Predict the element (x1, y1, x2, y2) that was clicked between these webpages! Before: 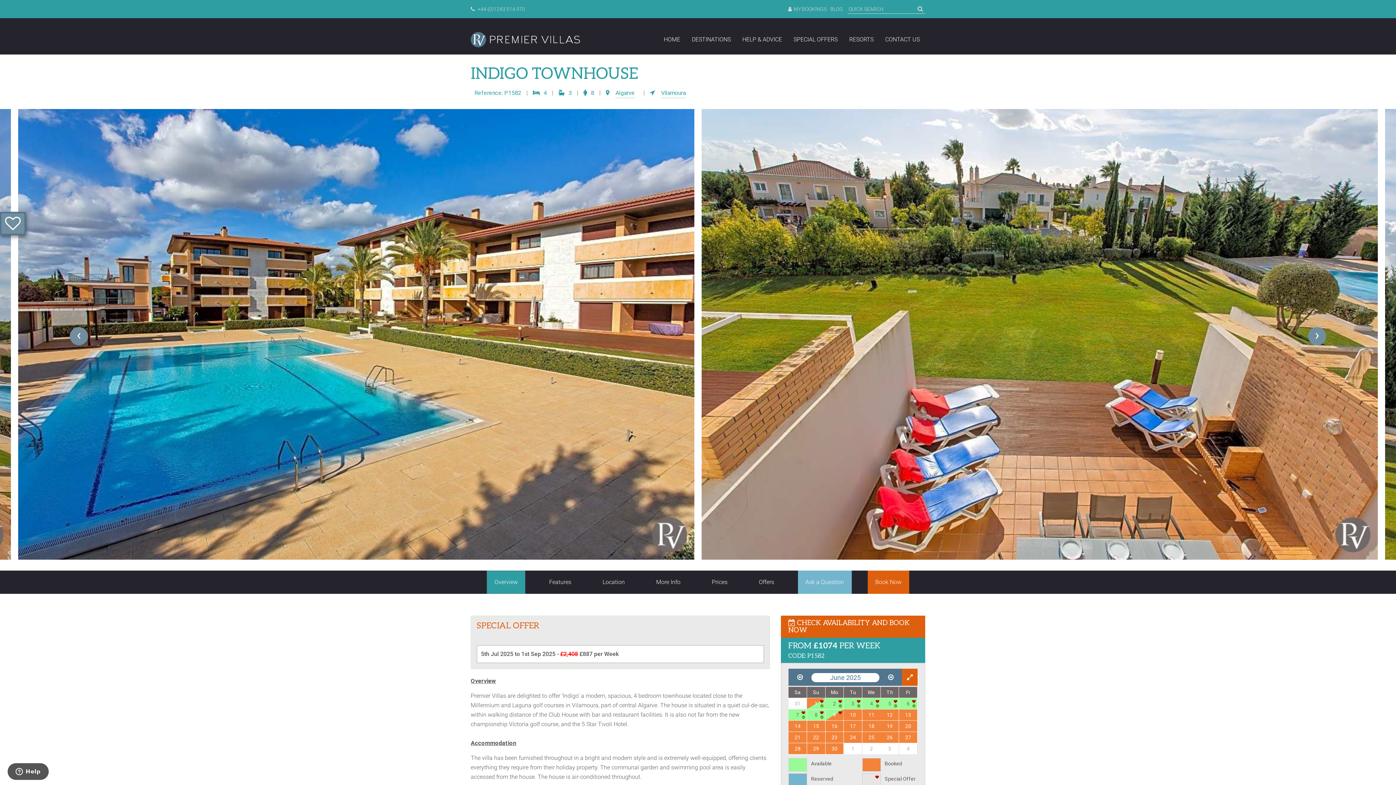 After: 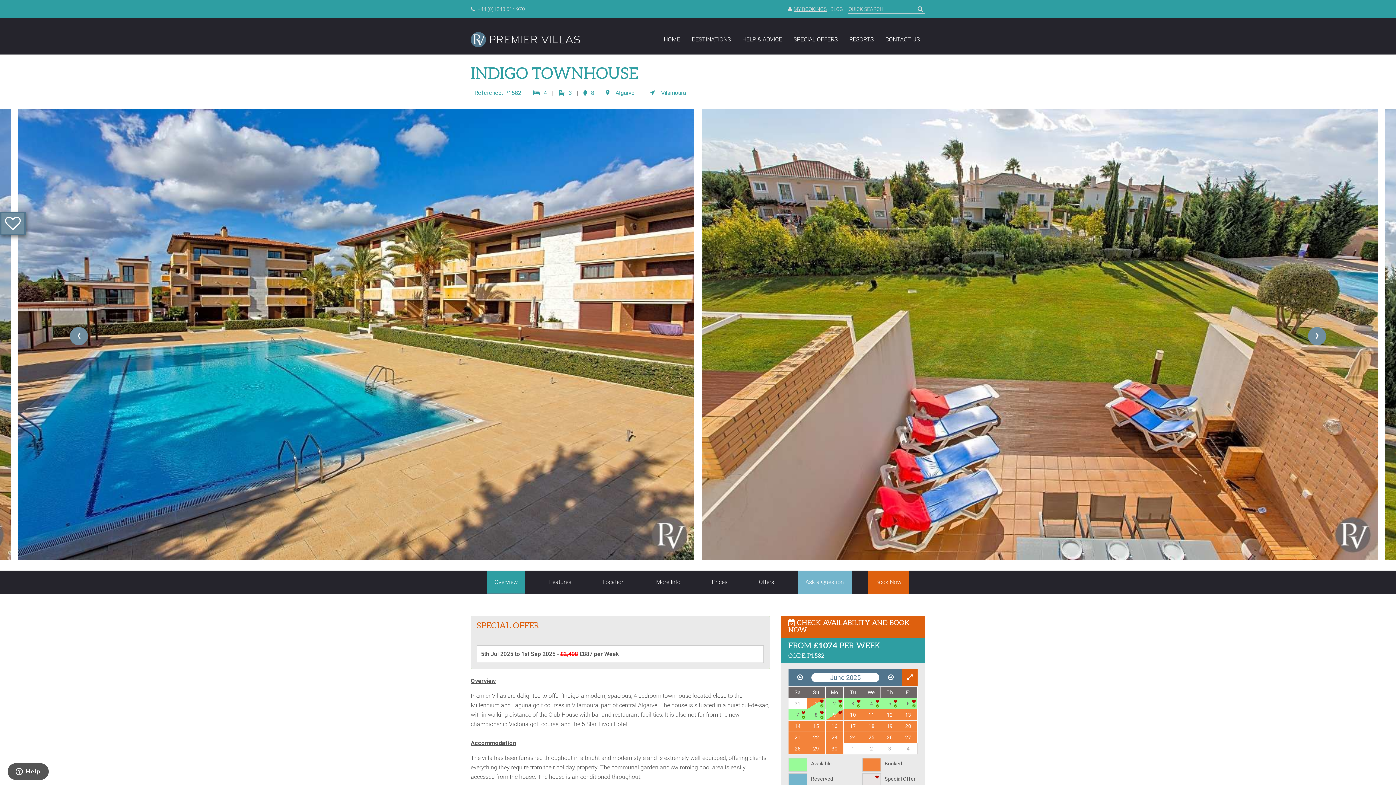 Action: label: MY BOOKINGS bbox: (788, 4, 826, 13)